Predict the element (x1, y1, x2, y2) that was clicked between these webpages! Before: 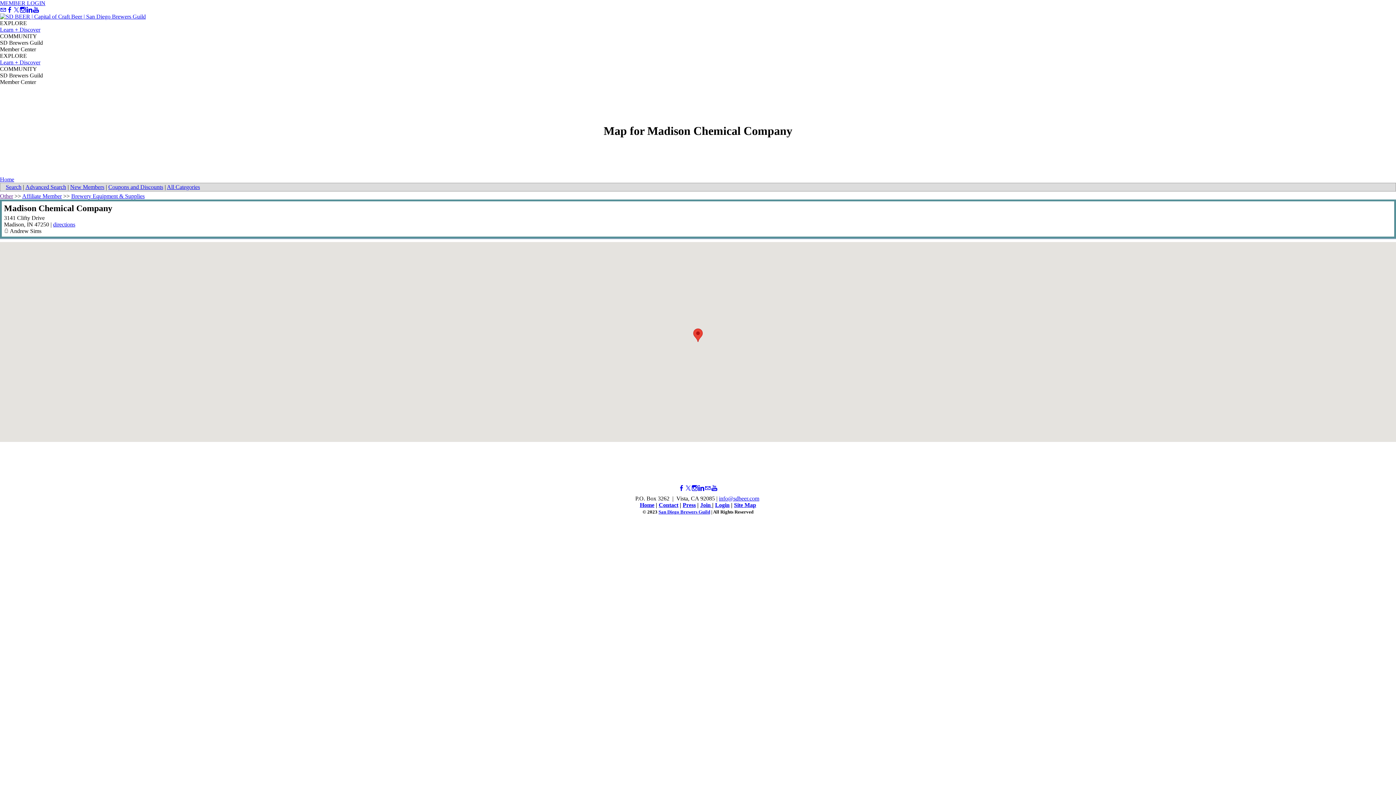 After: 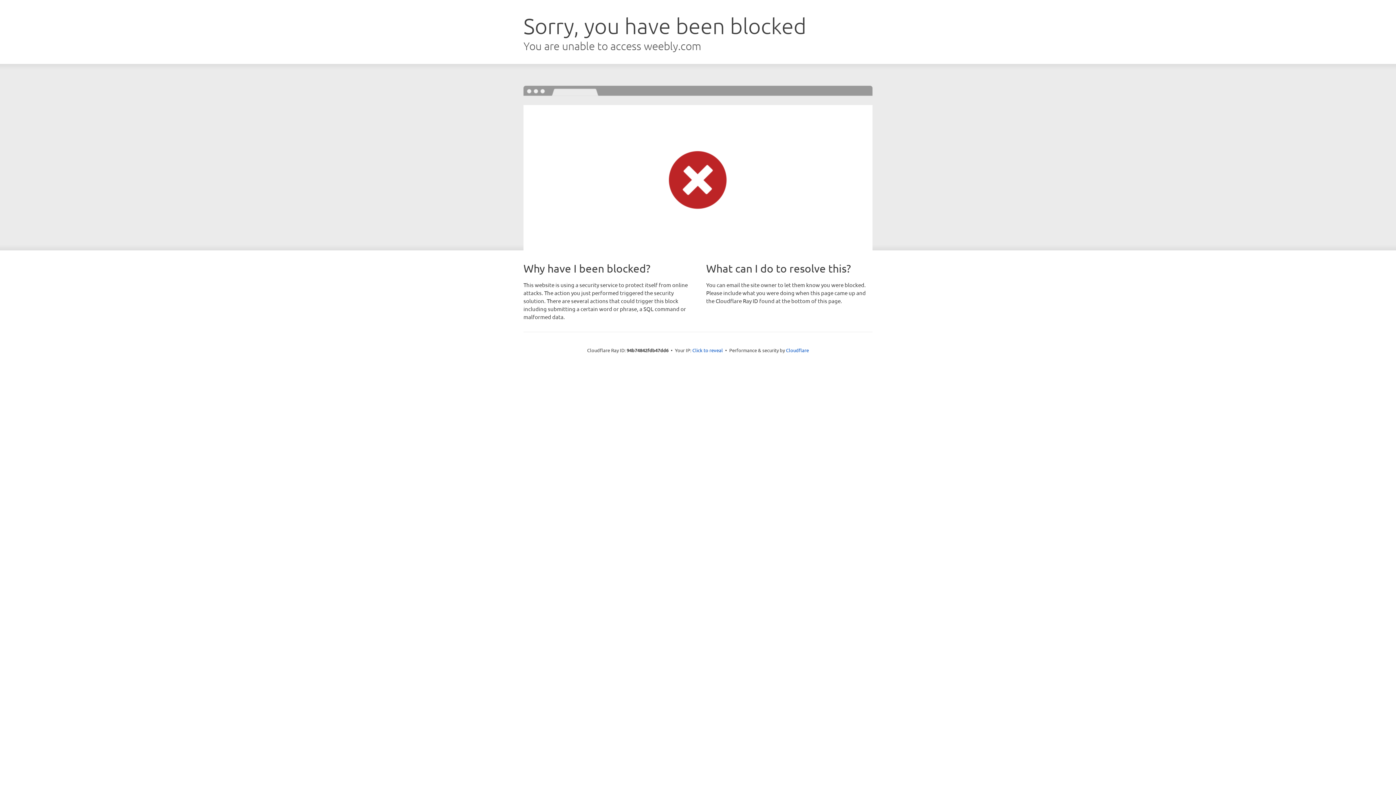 Action: bbox: (734, 502, 756, 508) label: Site Map